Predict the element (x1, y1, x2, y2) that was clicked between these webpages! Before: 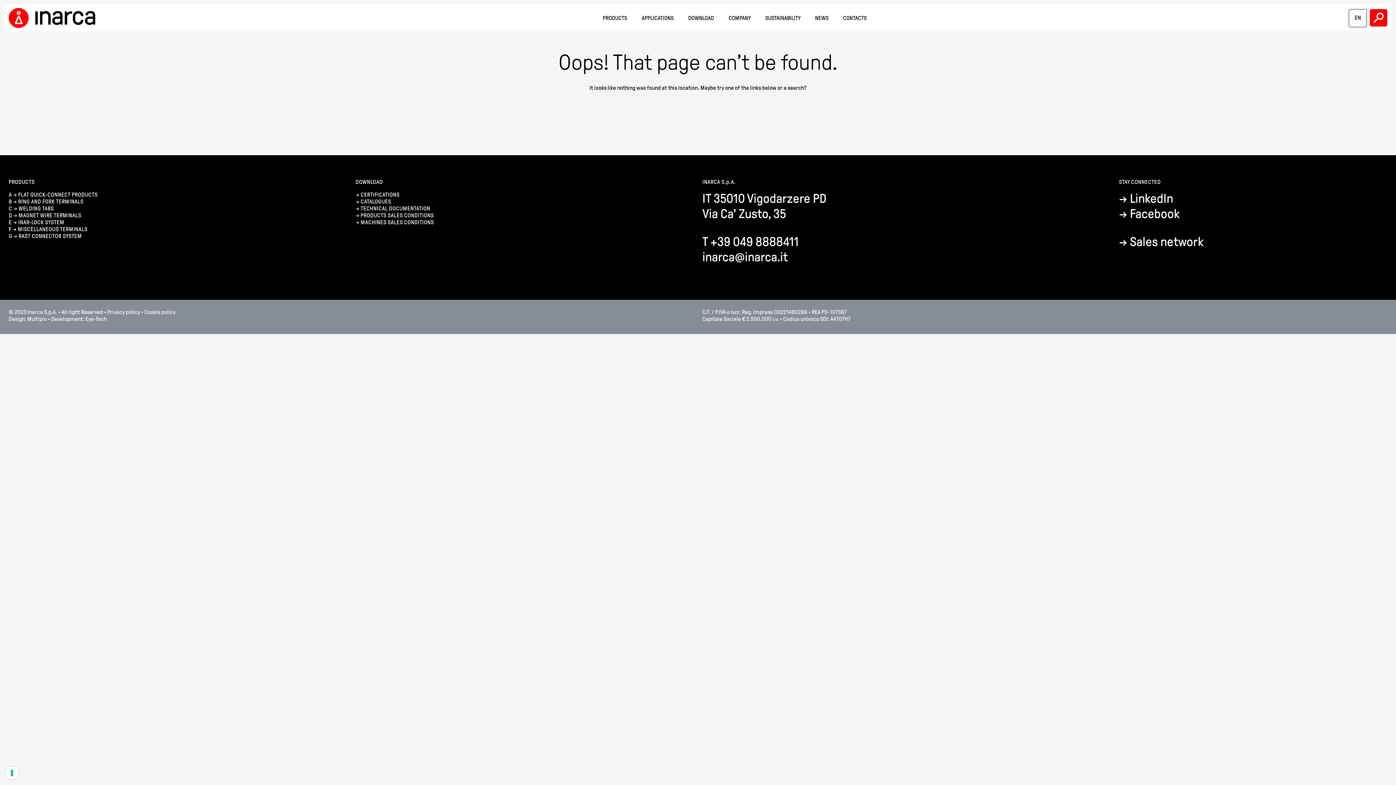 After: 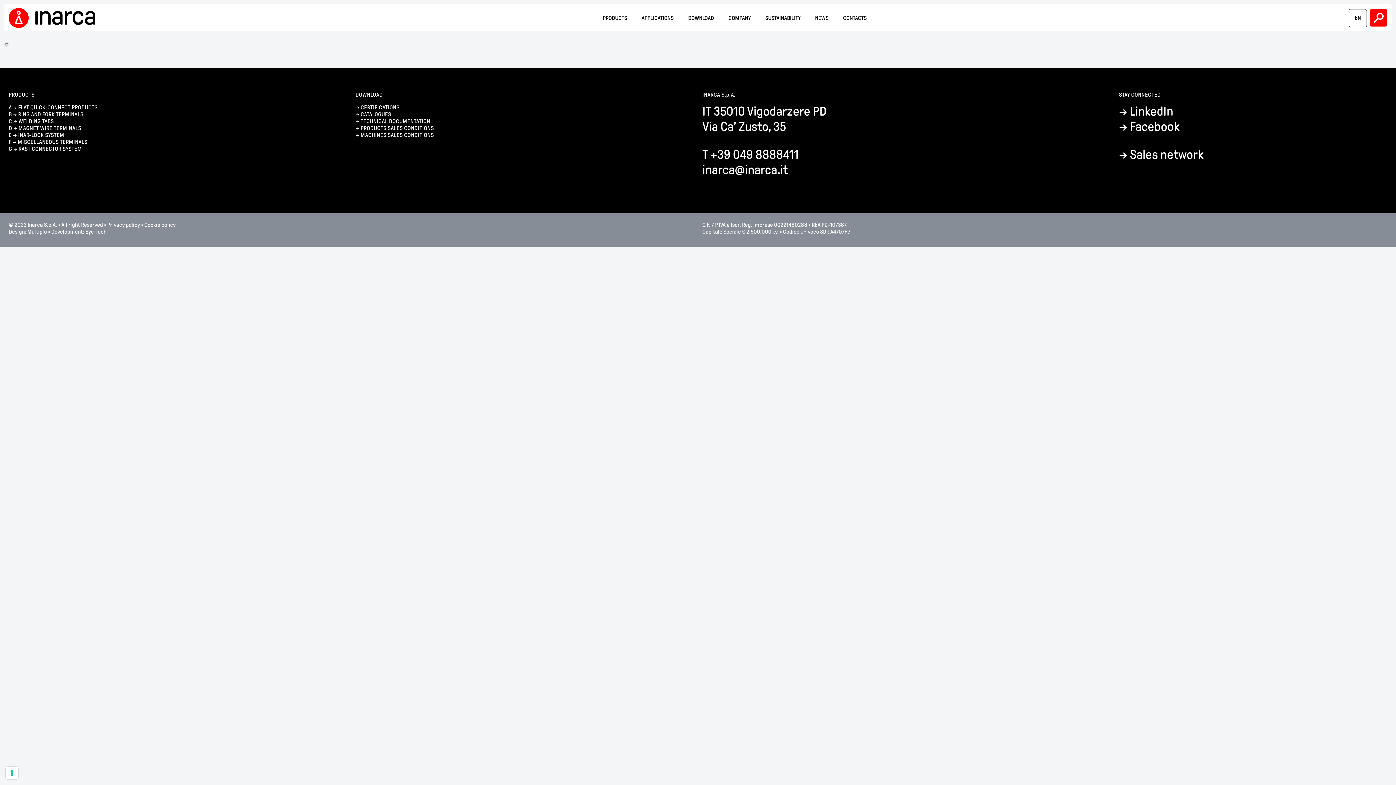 Action: label: Cookie policy bbox: (144, 309, 175, 315)